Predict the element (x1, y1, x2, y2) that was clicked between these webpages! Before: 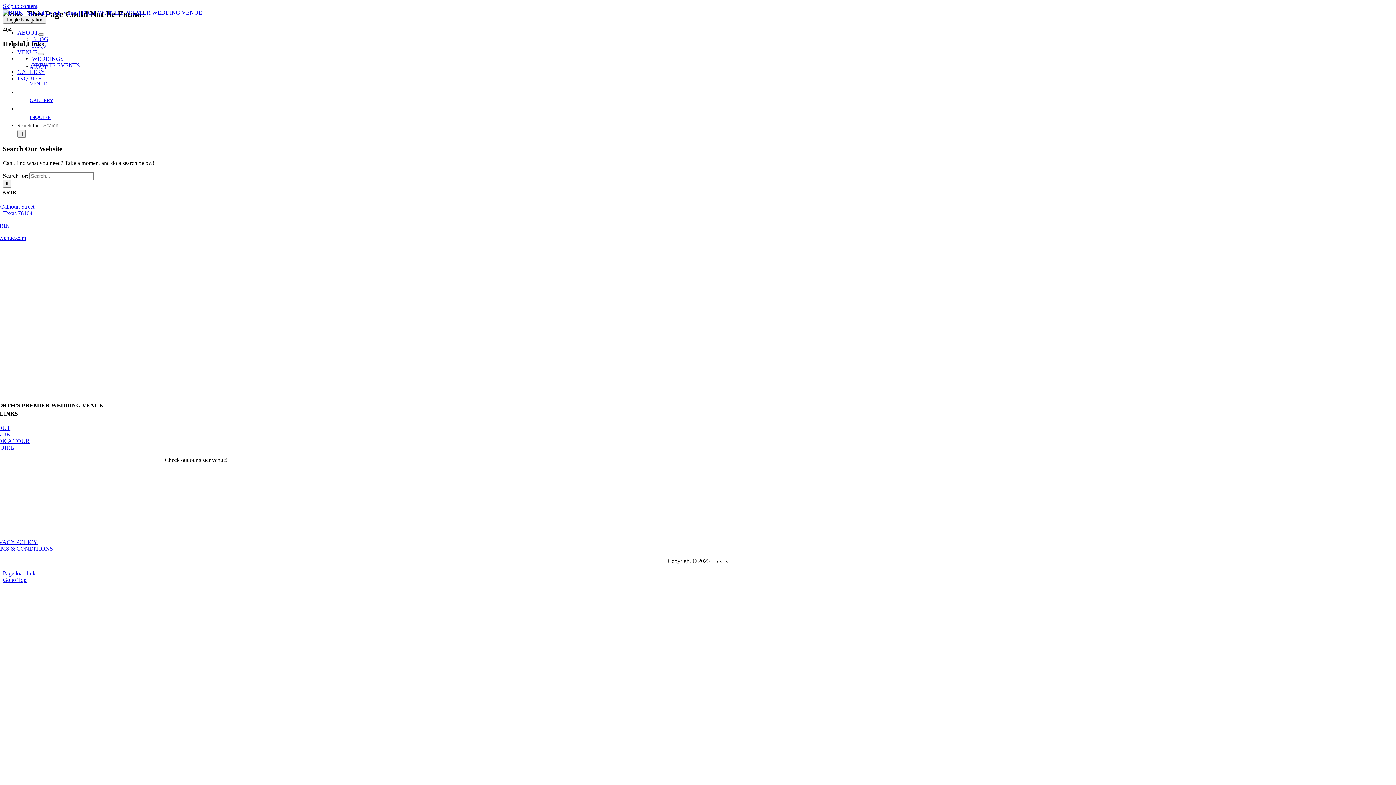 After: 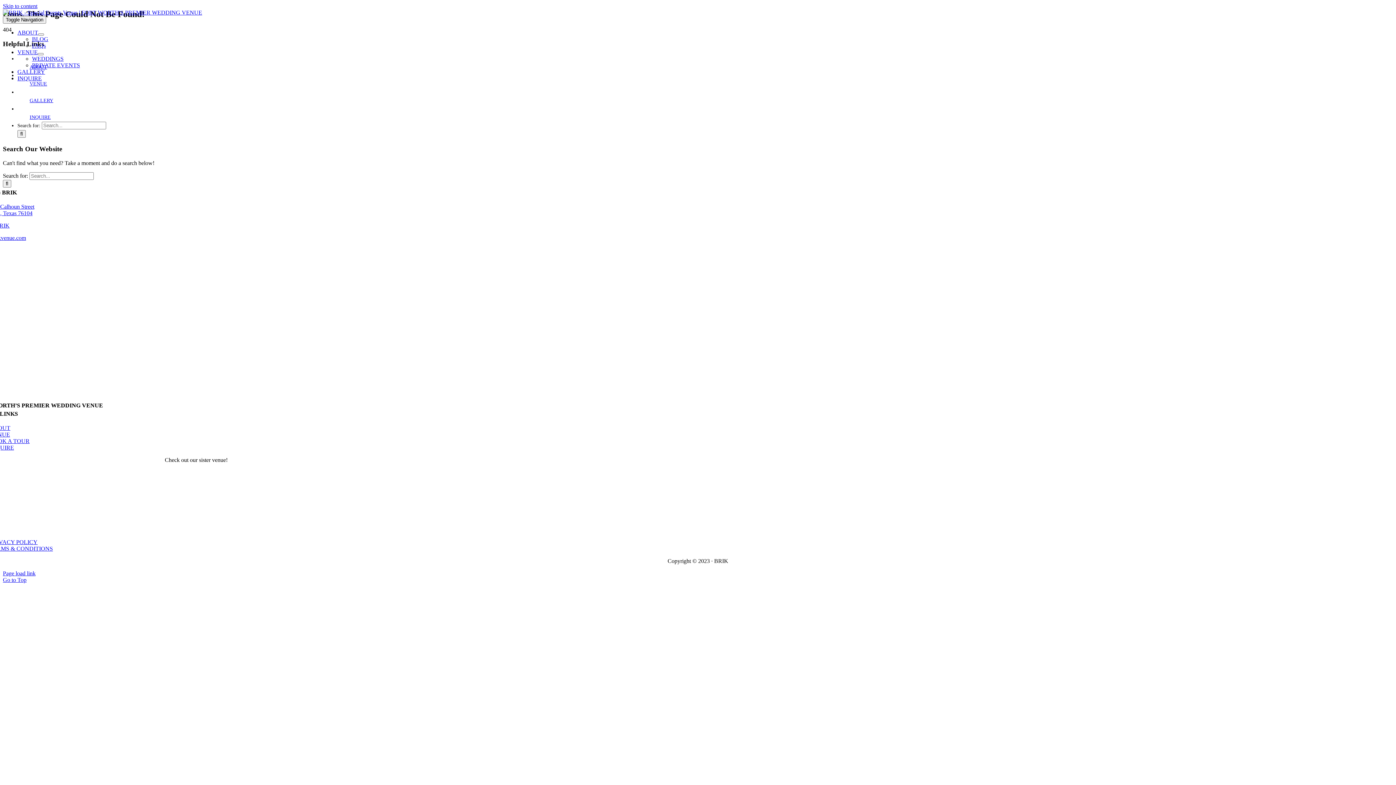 Action: label: OSTREUM bbox: (69, 526, 323, 533)